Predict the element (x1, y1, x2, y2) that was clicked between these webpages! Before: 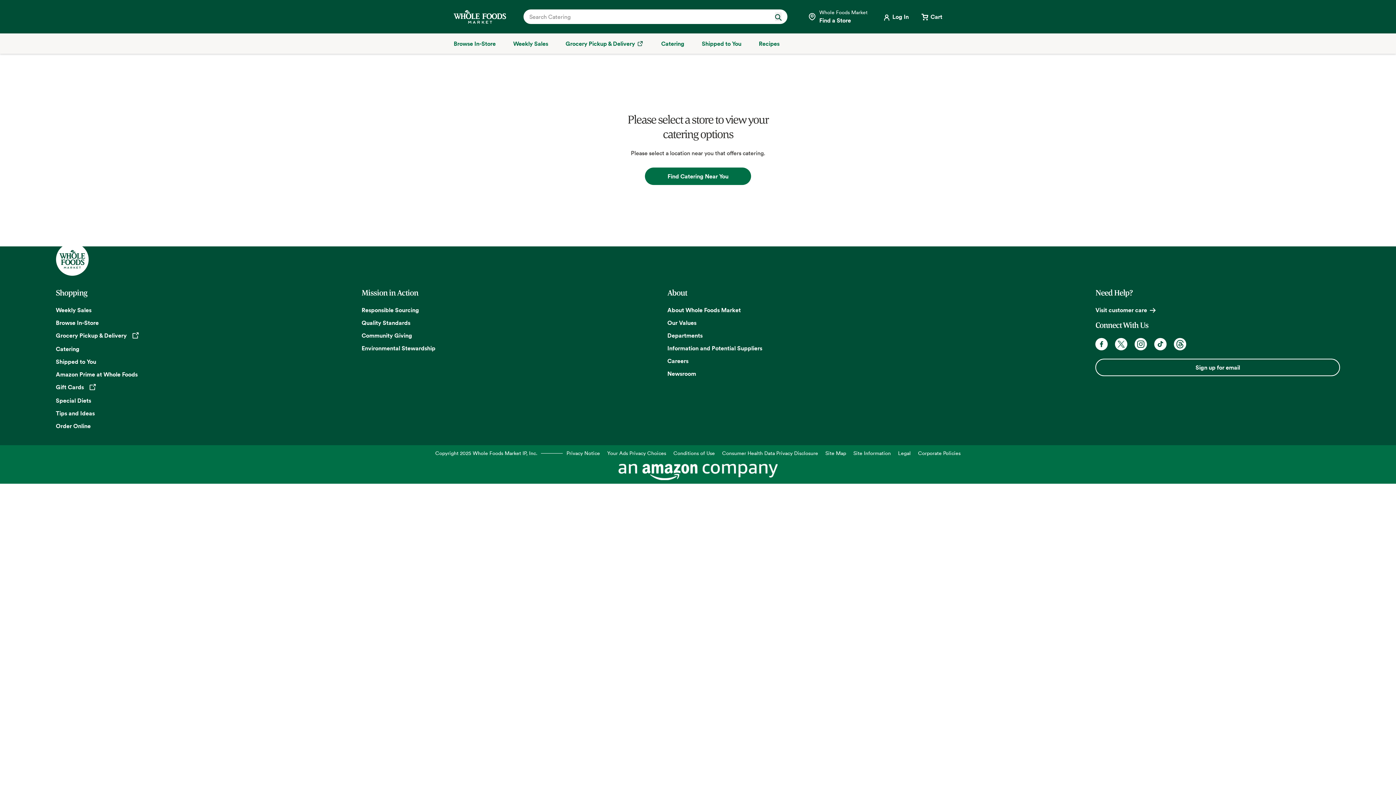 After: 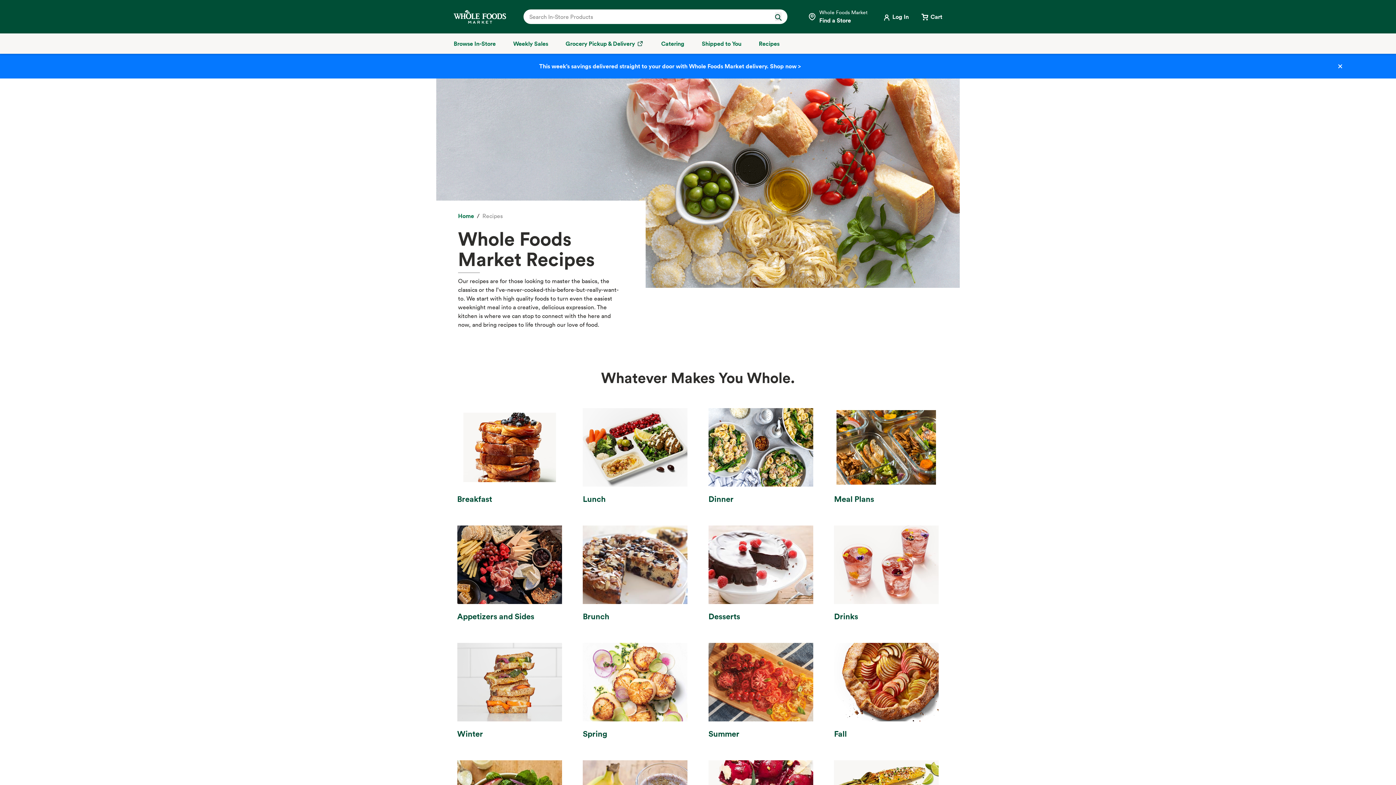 Action: bbox: (758, 39, 779, 48) label: Recipes